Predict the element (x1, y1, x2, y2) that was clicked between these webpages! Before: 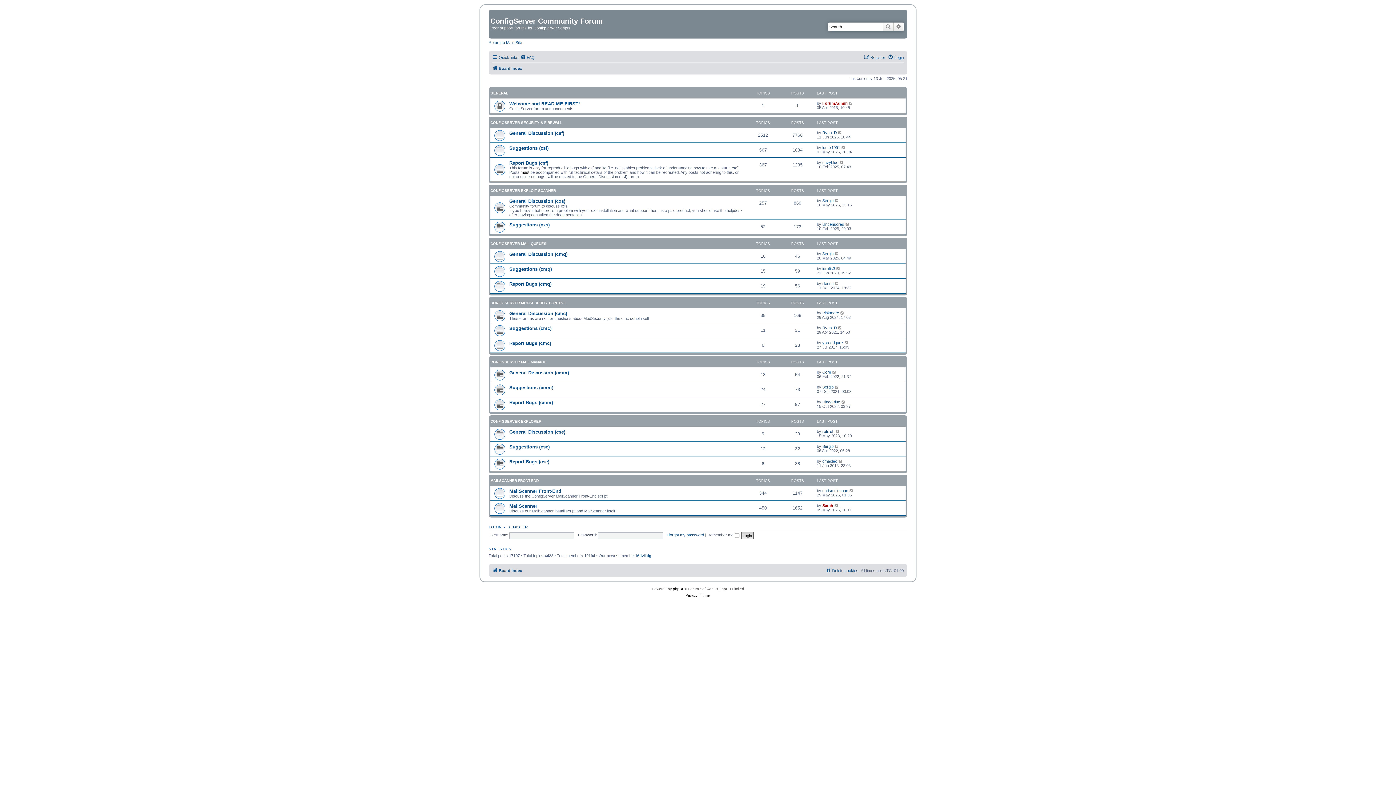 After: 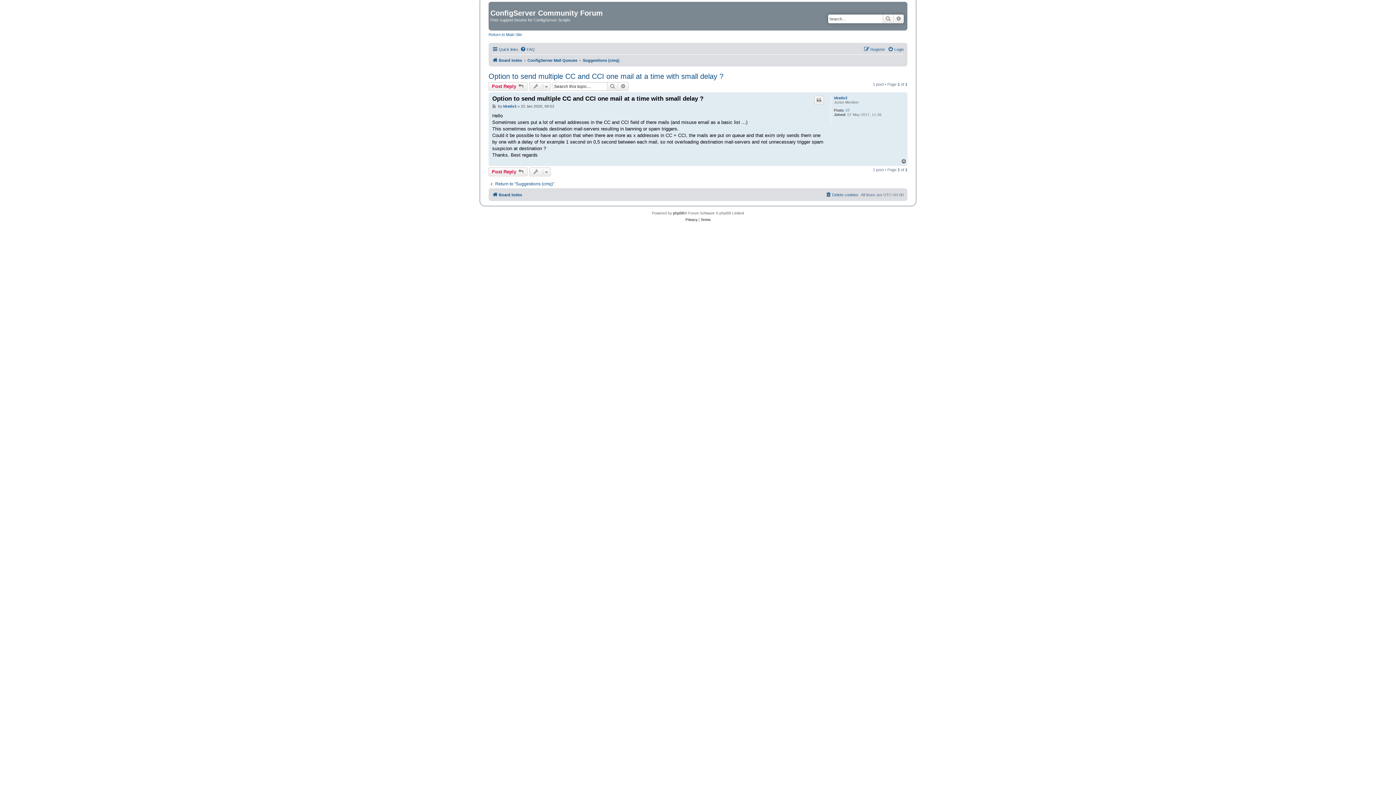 Action: bbox: (836, 266, 841, 270) label: View the latest post